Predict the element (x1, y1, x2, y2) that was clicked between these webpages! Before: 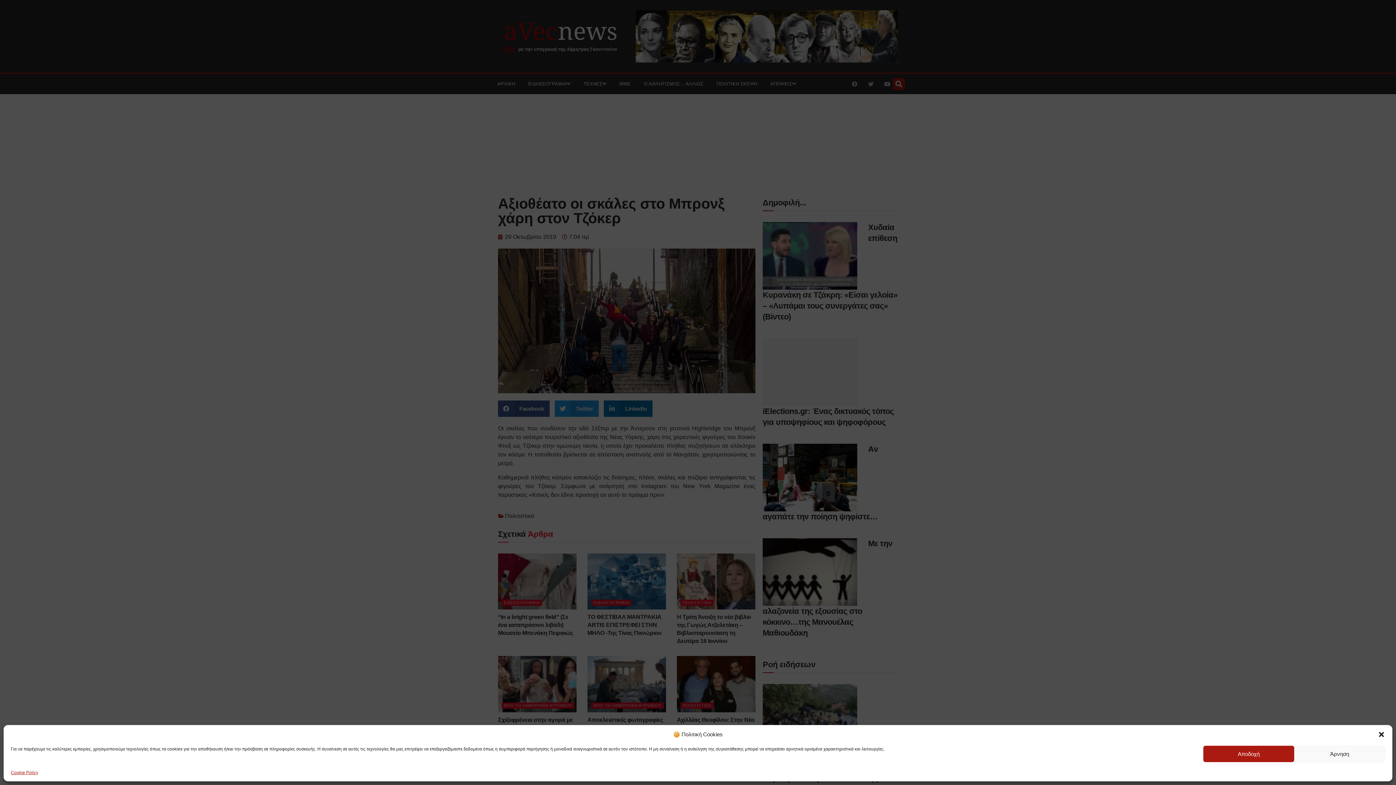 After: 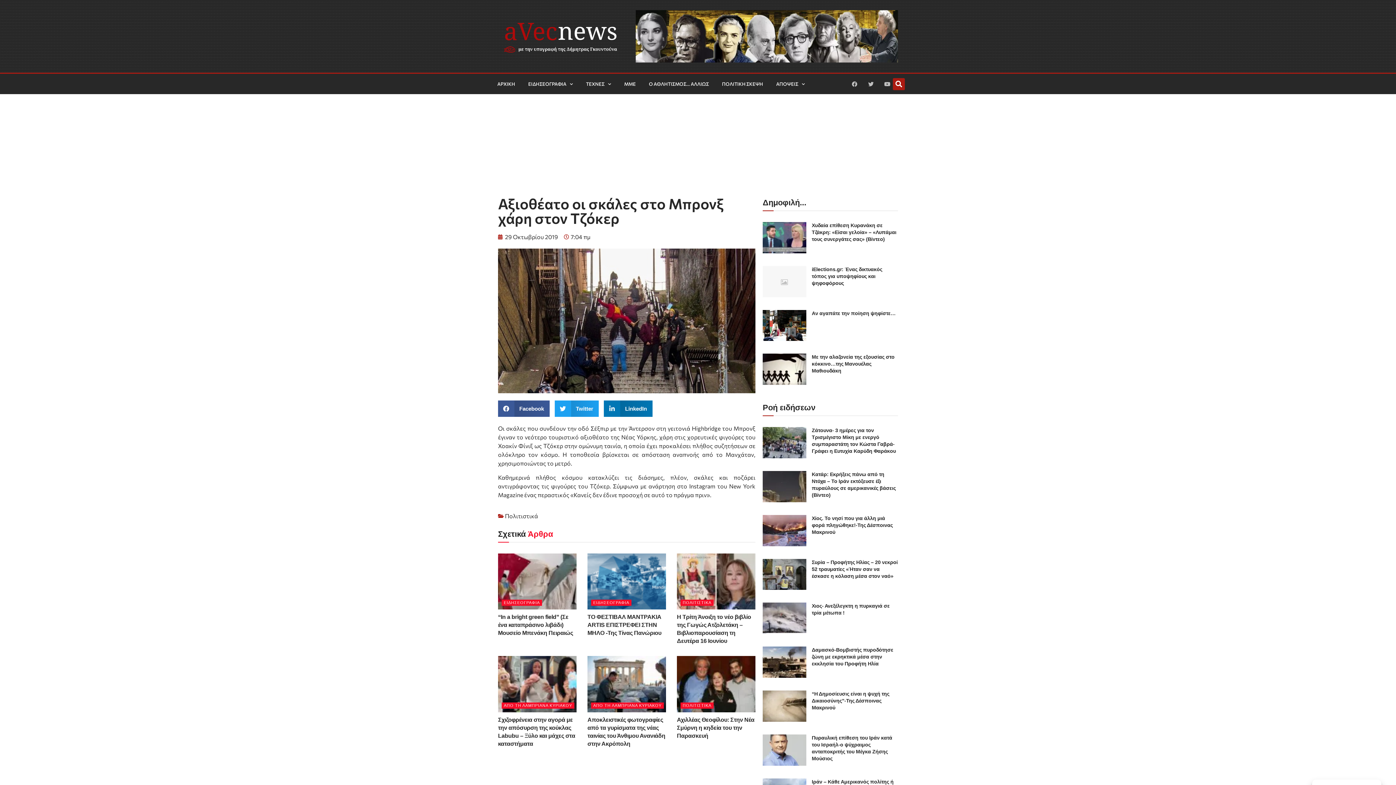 Action: label: Κλείσιμο διαλόγου bbox: (1378, 731, 1385, 738)